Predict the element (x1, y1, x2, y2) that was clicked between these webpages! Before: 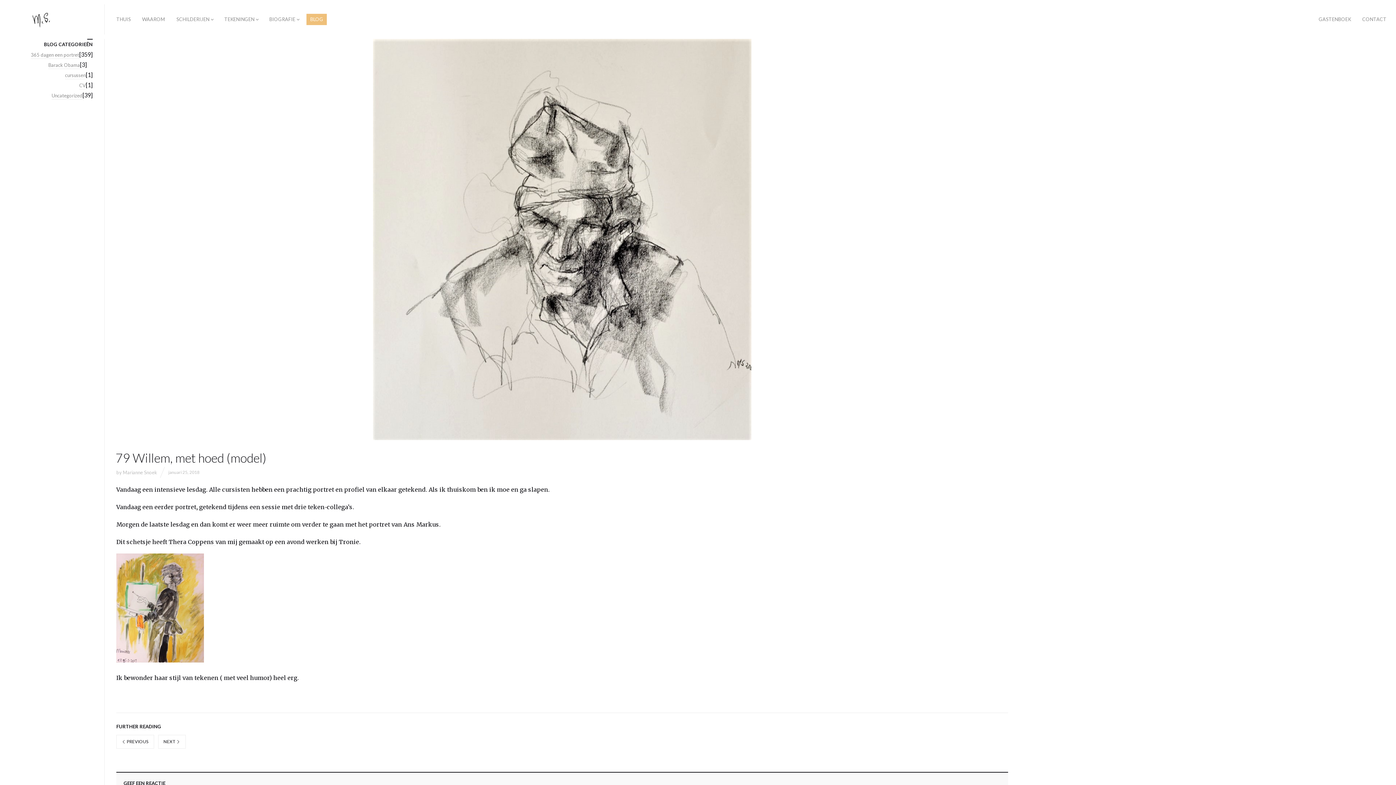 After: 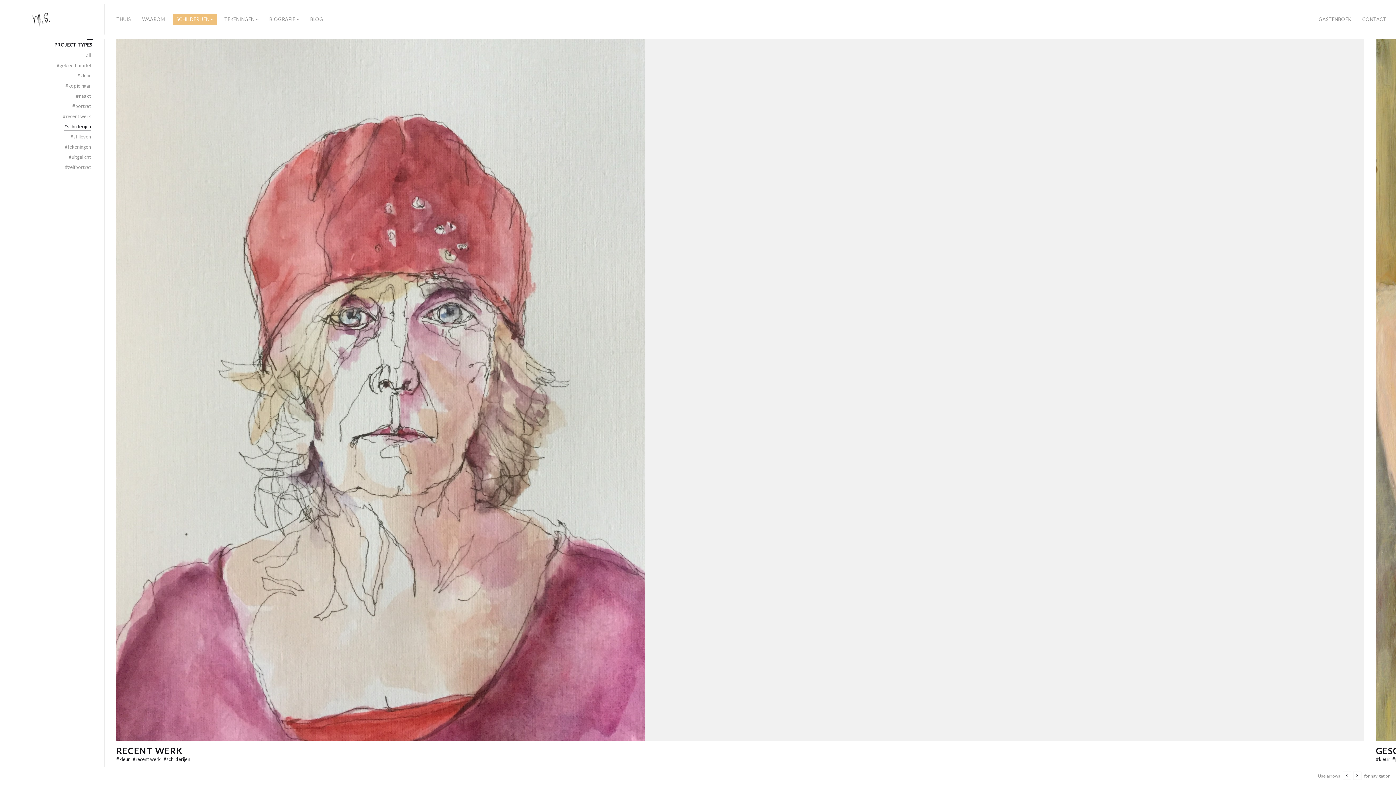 Action: bbox: (172, 13, 216, 25) label: SCHILDERIJEN